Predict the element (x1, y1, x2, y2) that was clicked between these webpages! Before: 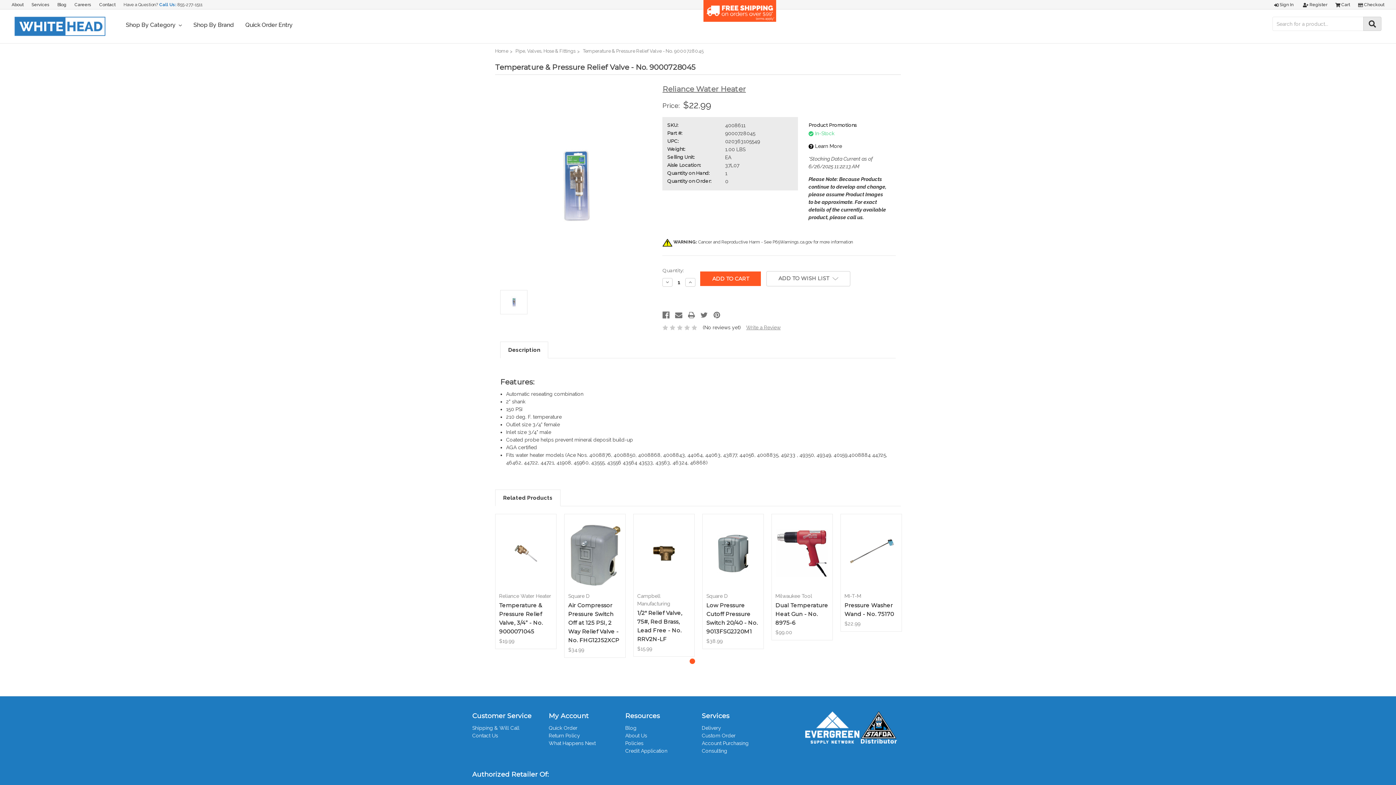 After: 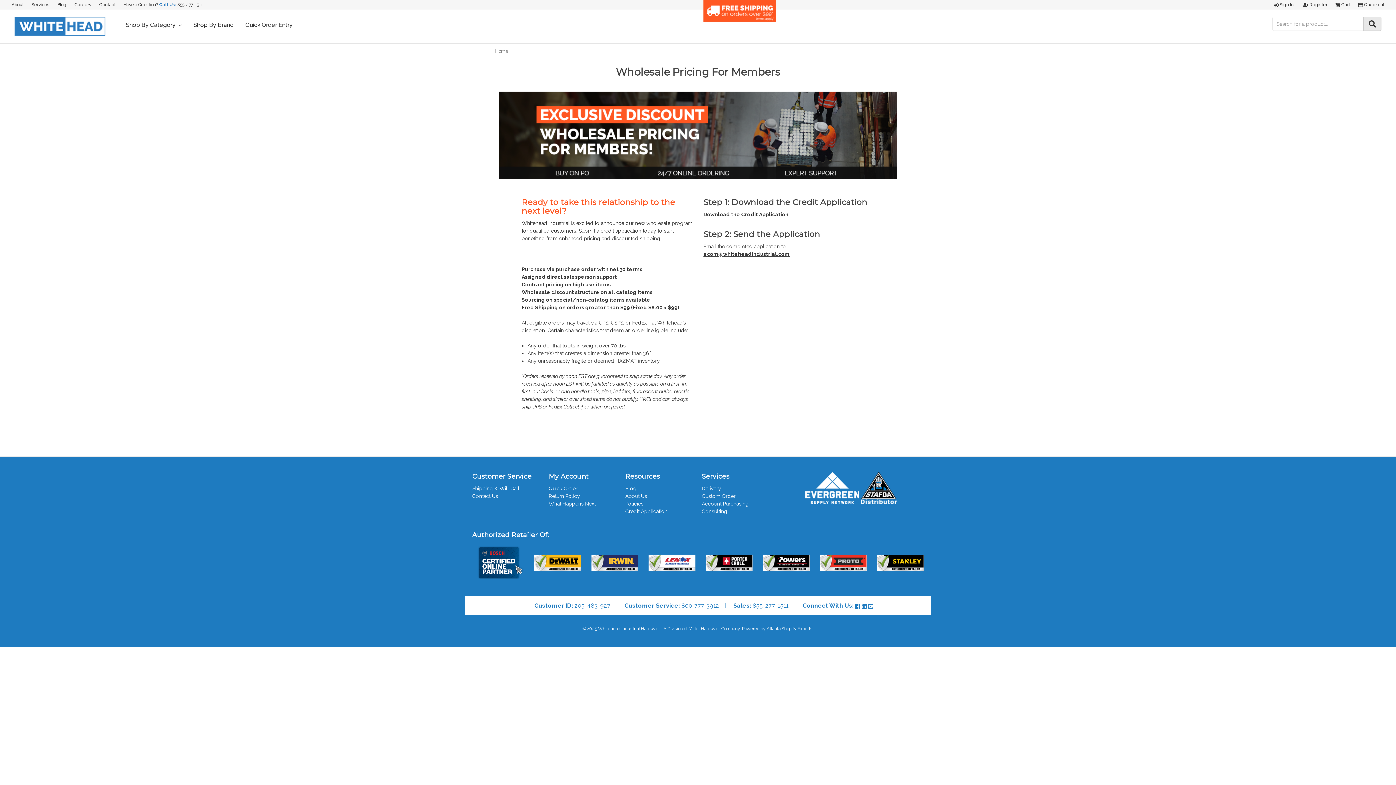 Action: bbox: (702, 740, 748, 746) label: Account Purchasing